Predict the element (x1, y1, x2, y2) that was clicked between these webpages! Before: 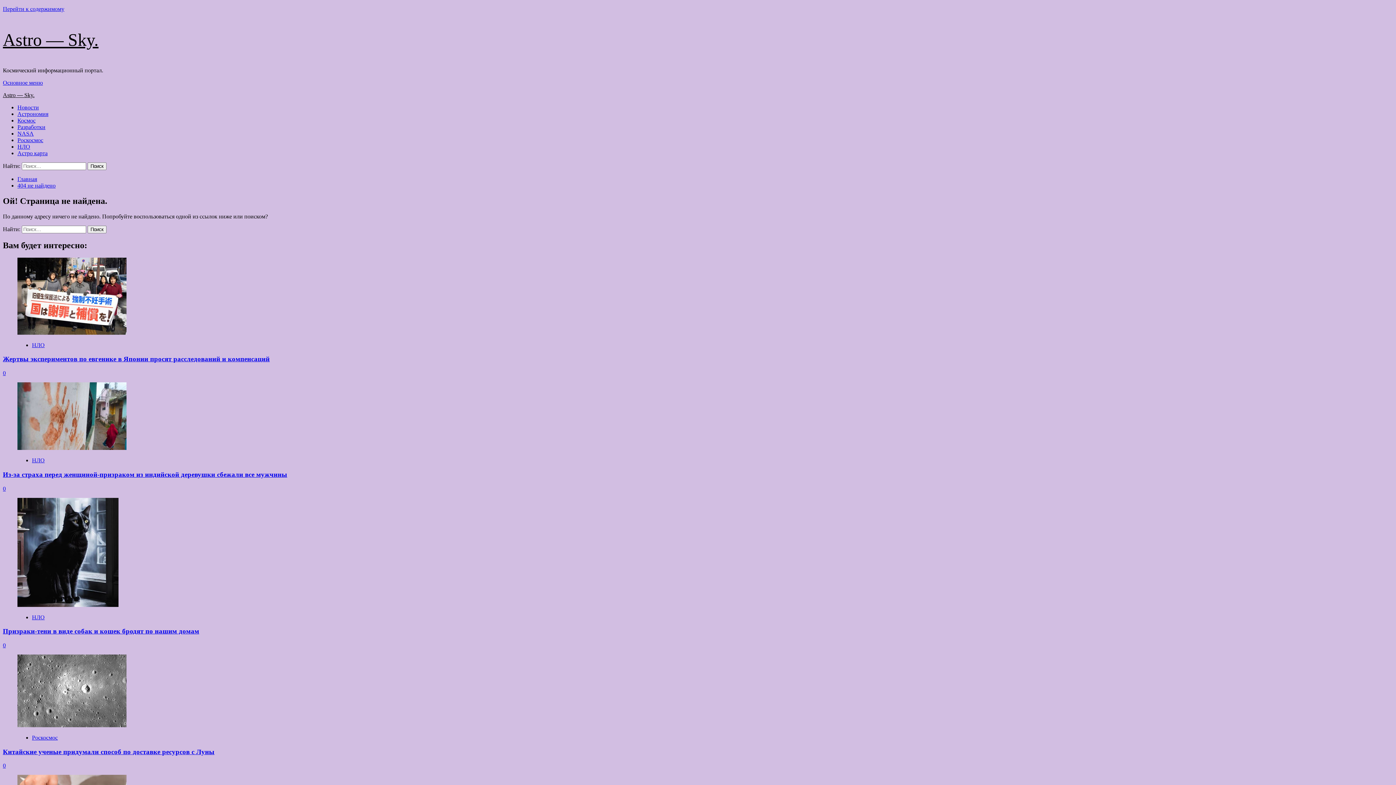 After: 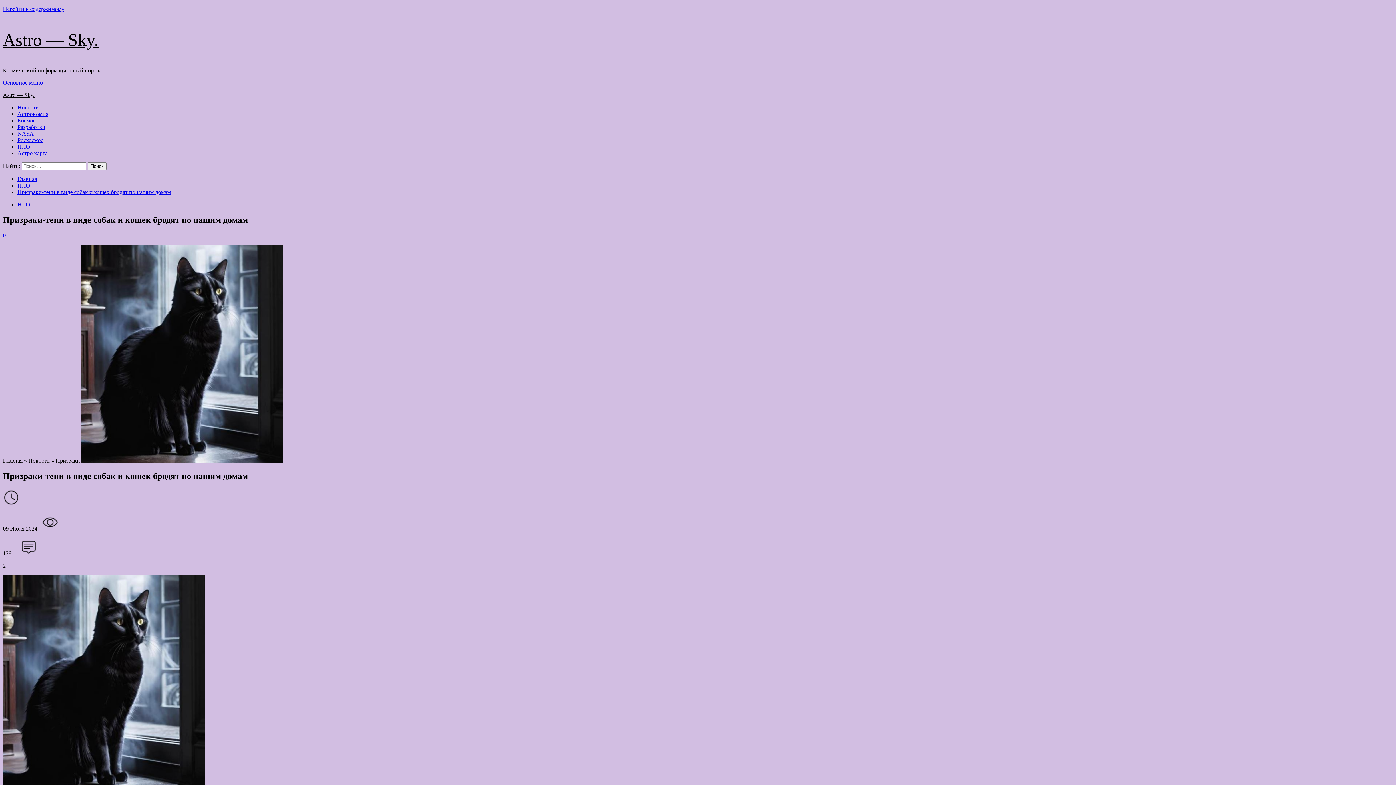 Action: bbox: (2, 642, 5, 648) label: 0